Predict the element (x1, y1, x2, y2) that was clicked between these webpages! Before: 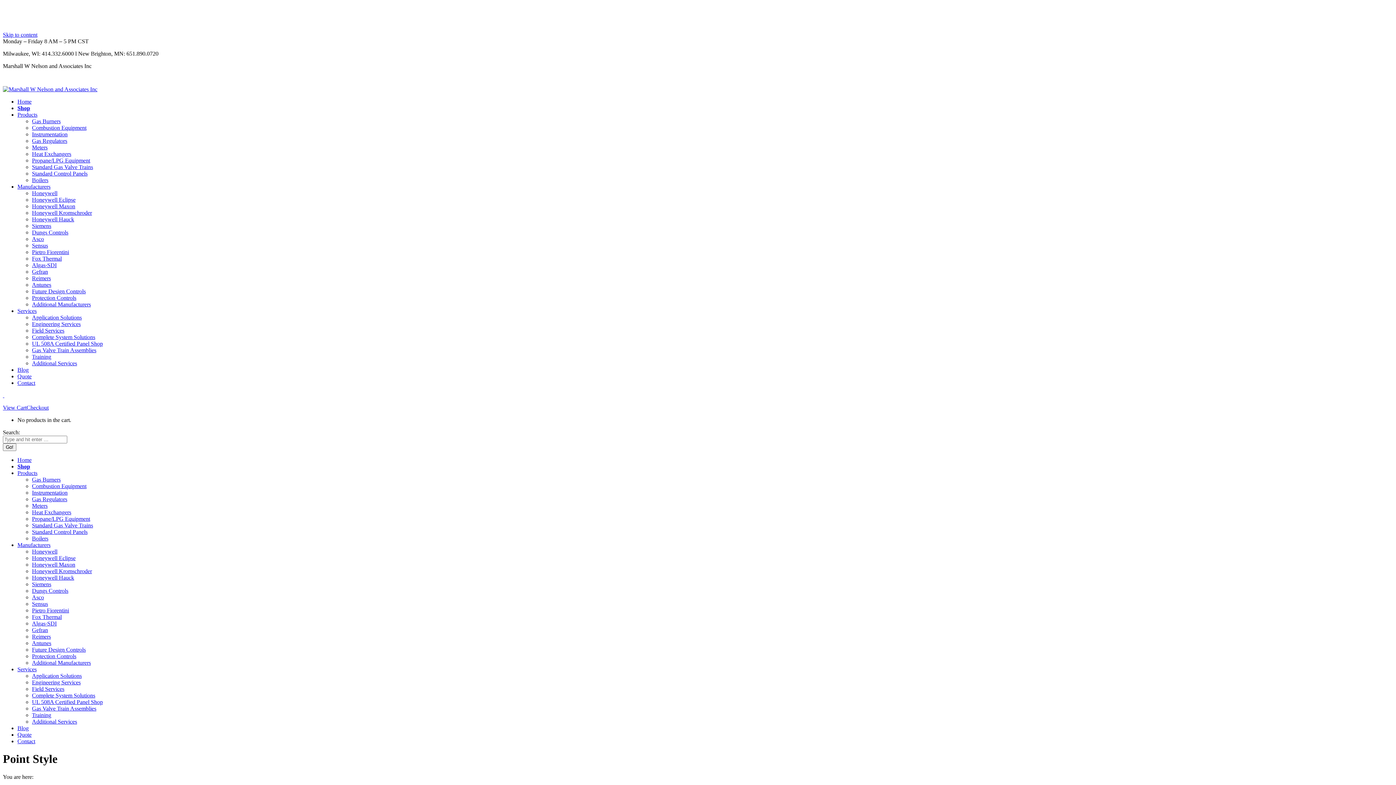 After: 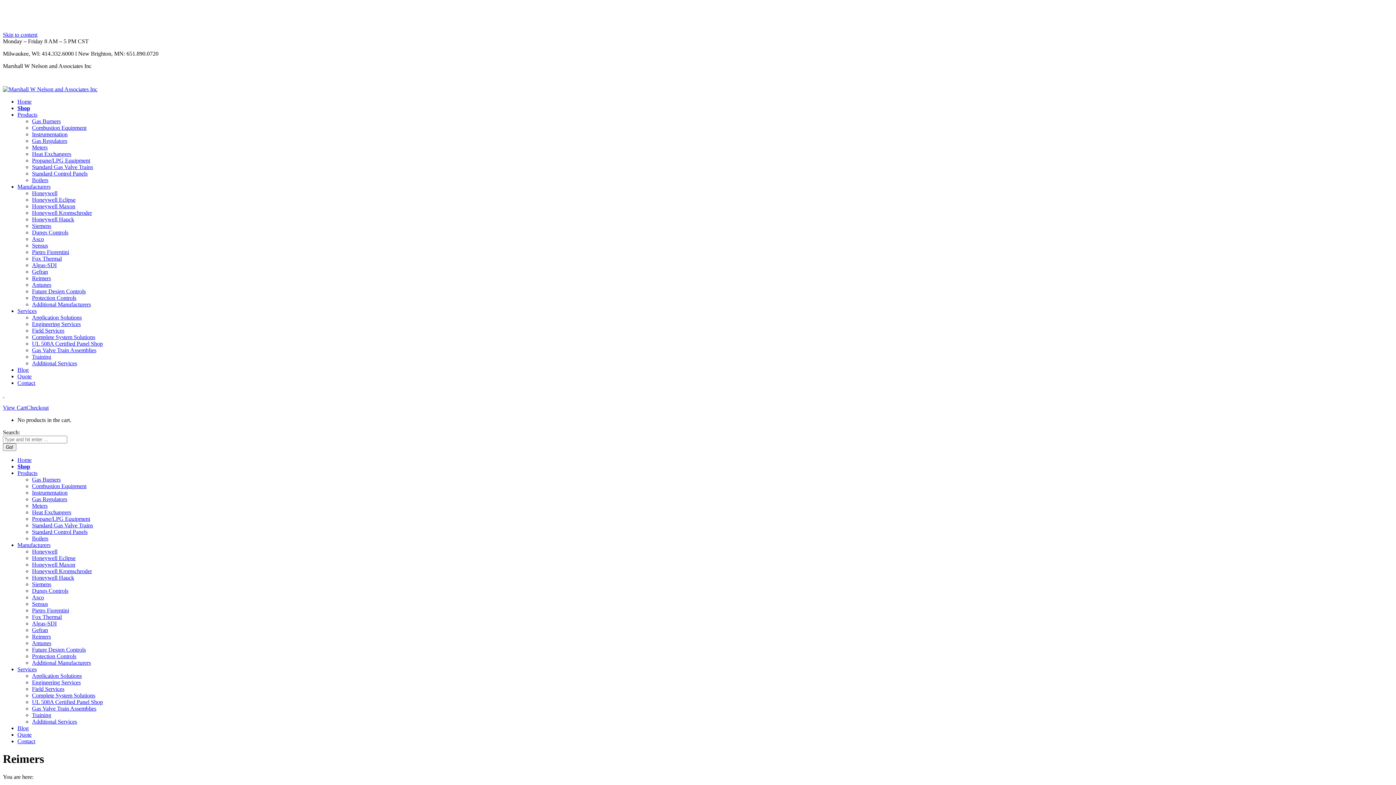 Action: bbox: (32, 275, 50, 281) label: Reimers